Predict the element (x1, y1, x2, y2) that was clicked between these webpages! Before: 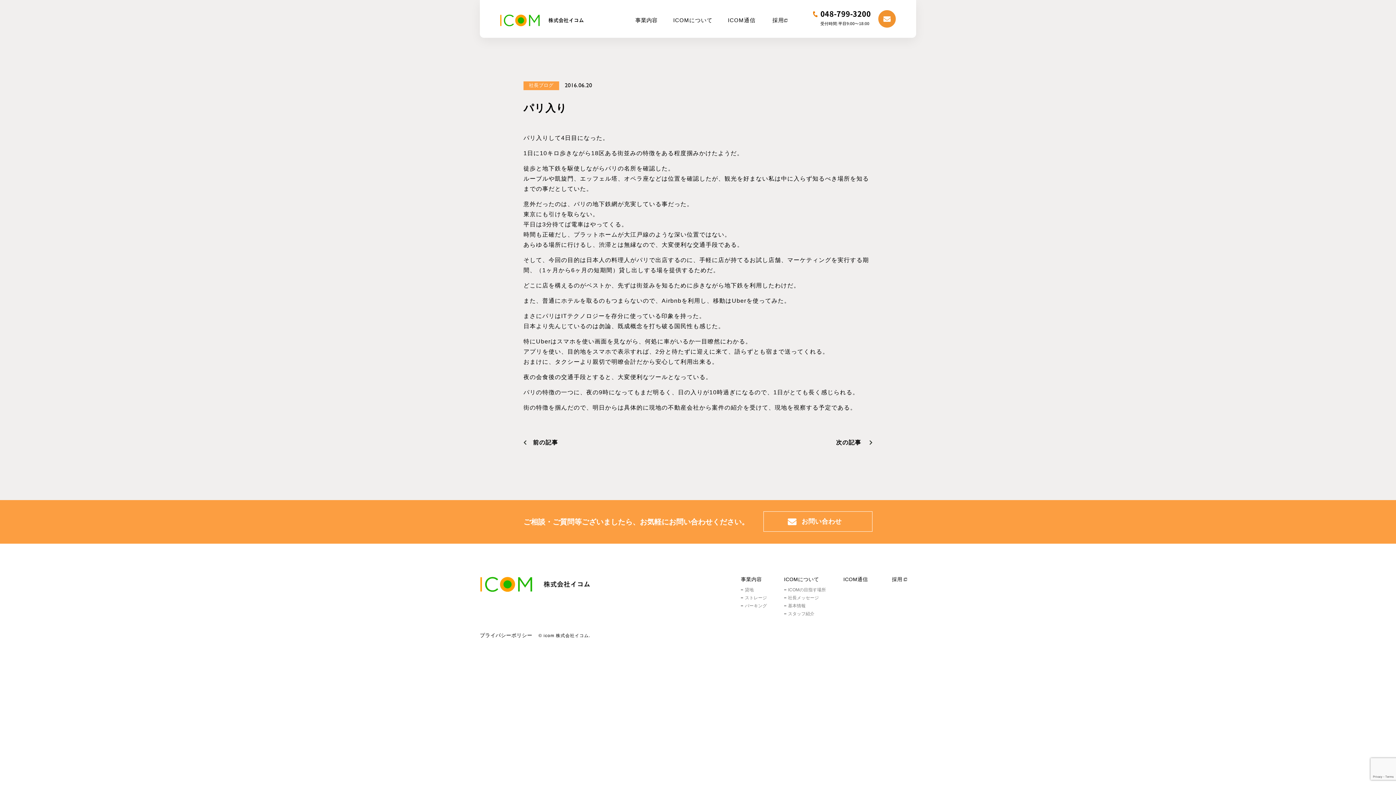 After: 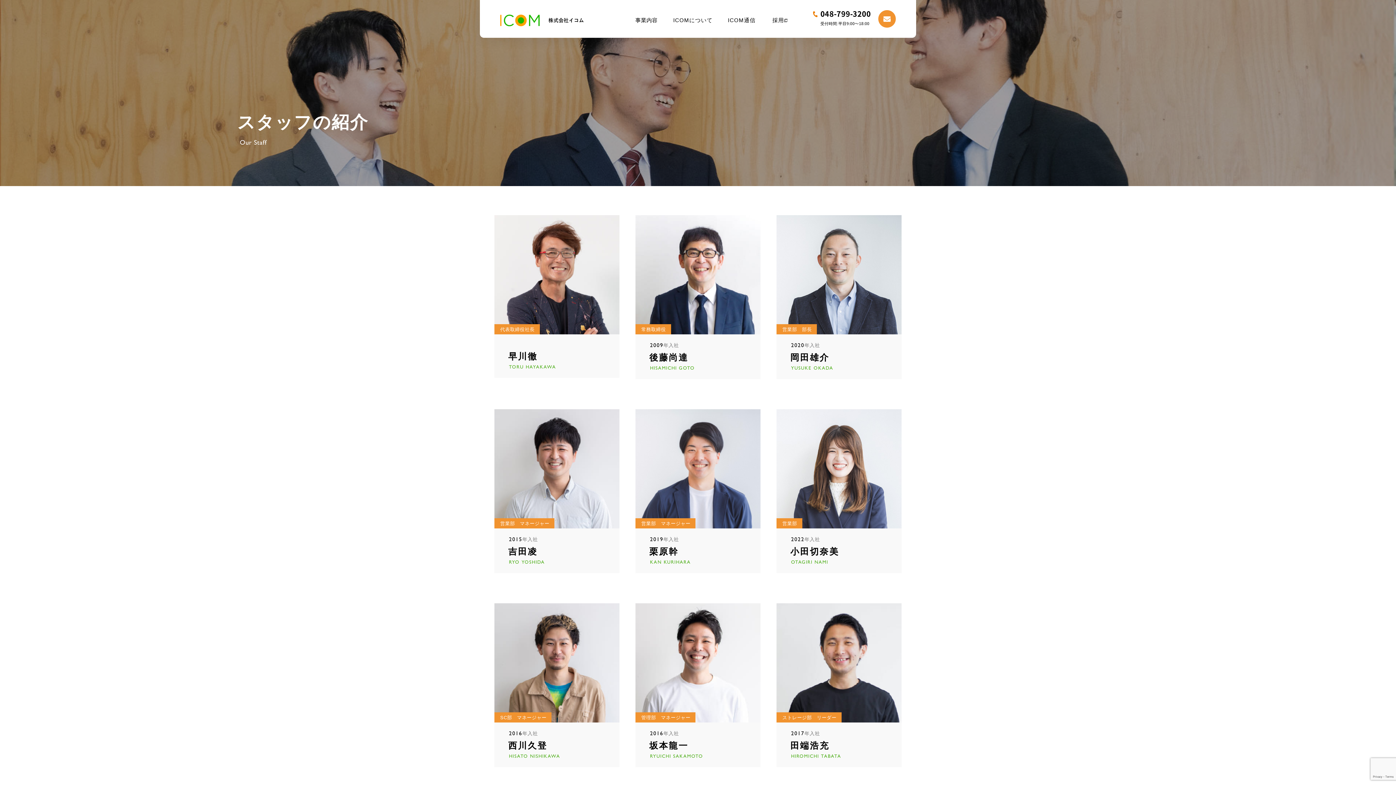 Action: label: スタッフ紹介 bbox: (784, 612, 826, 616)